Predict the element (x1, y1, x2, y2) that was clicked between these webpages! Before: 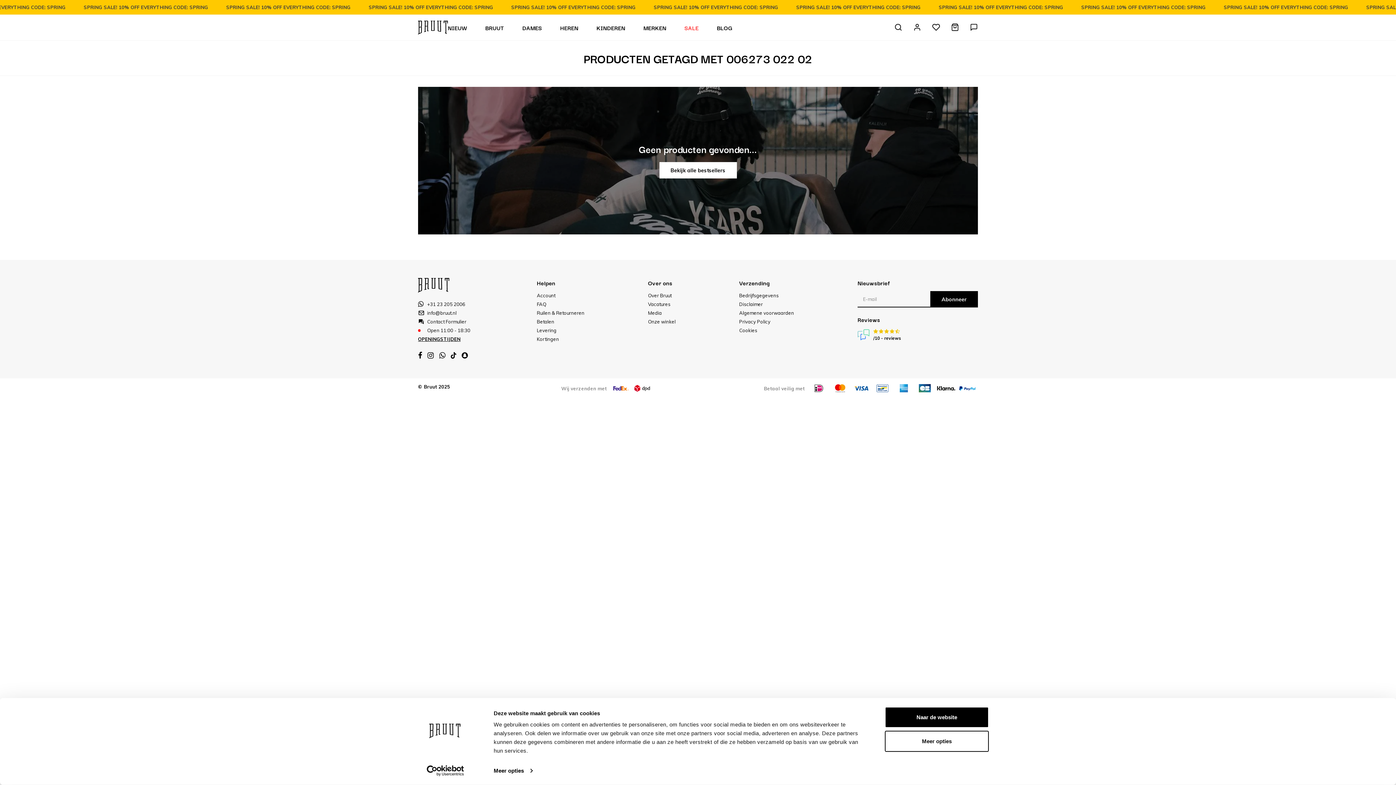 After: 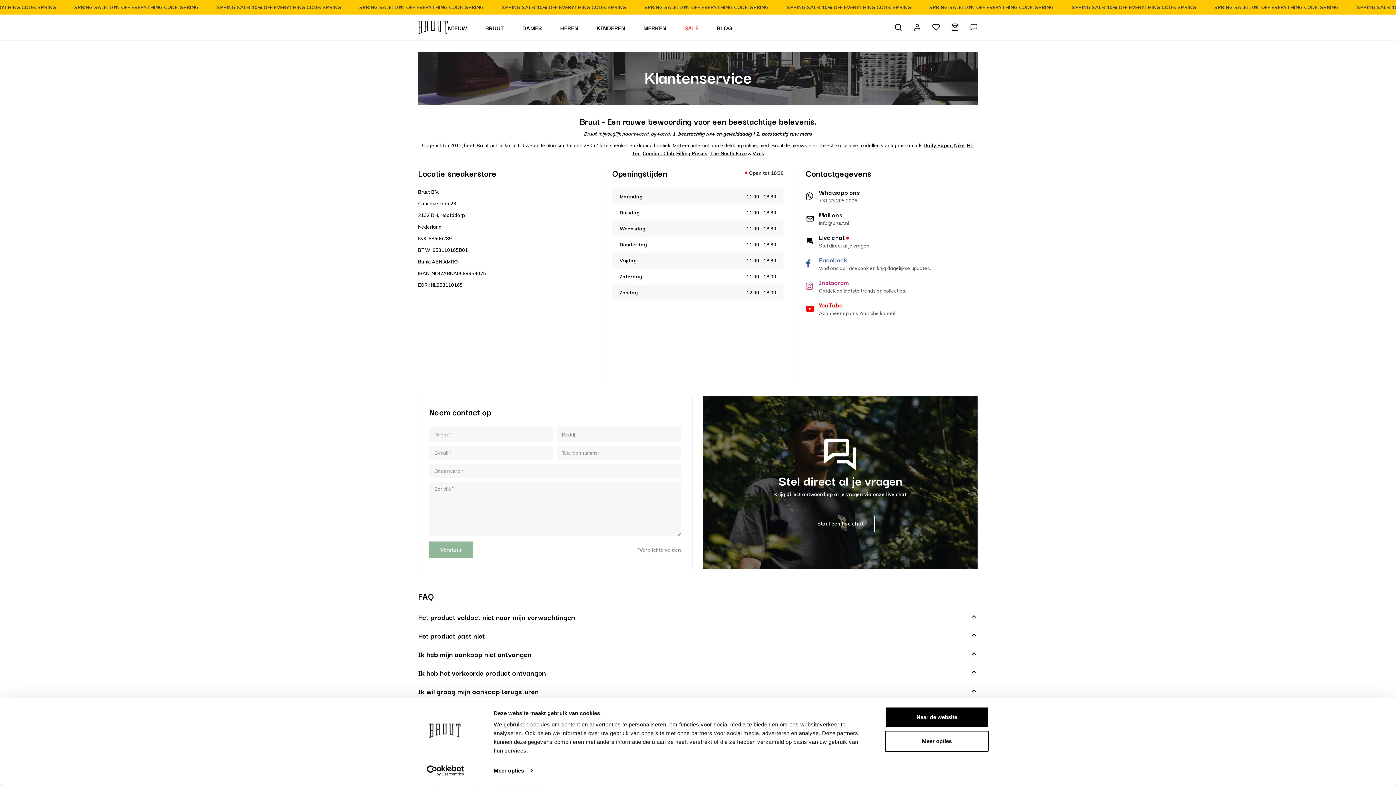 Action: label: Onze winkel bbox: (648, 318, 675, 325)